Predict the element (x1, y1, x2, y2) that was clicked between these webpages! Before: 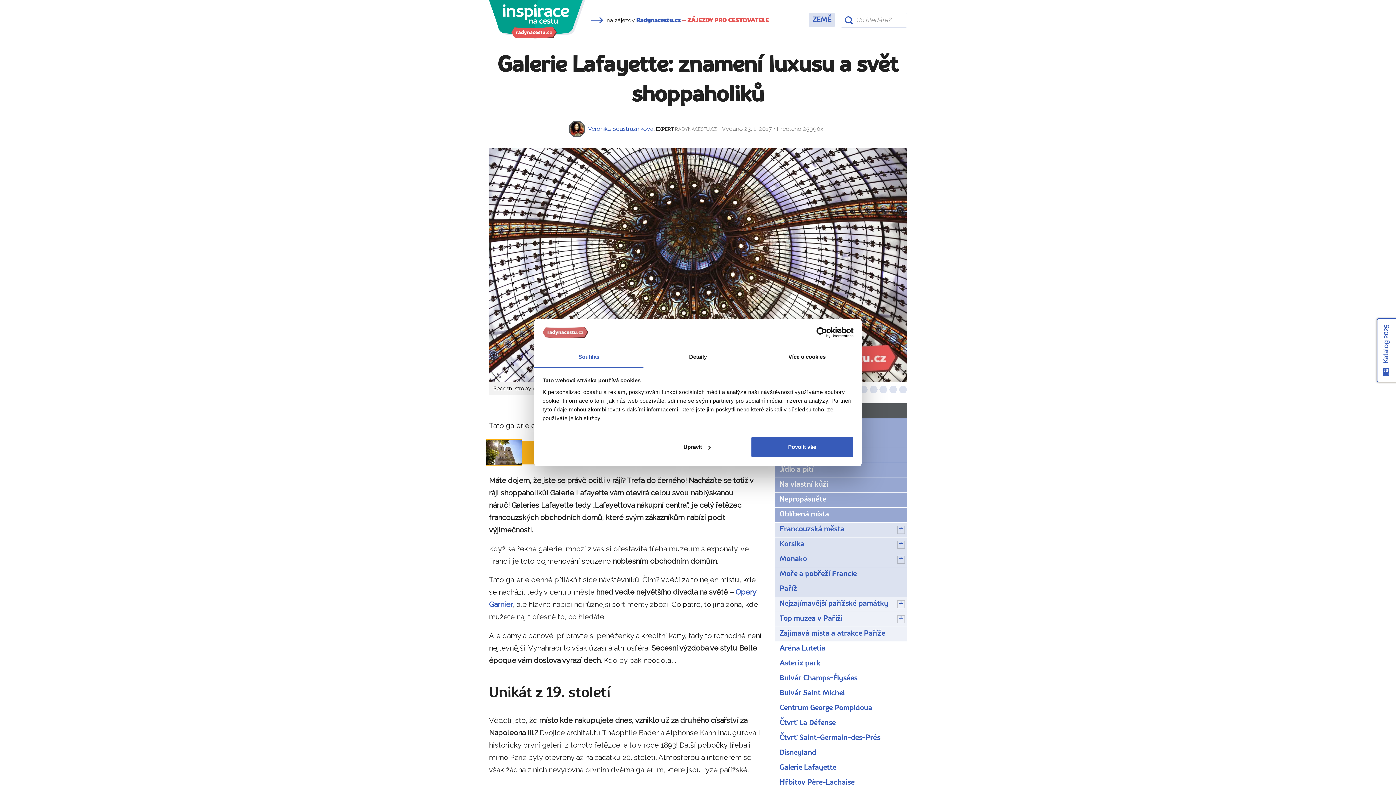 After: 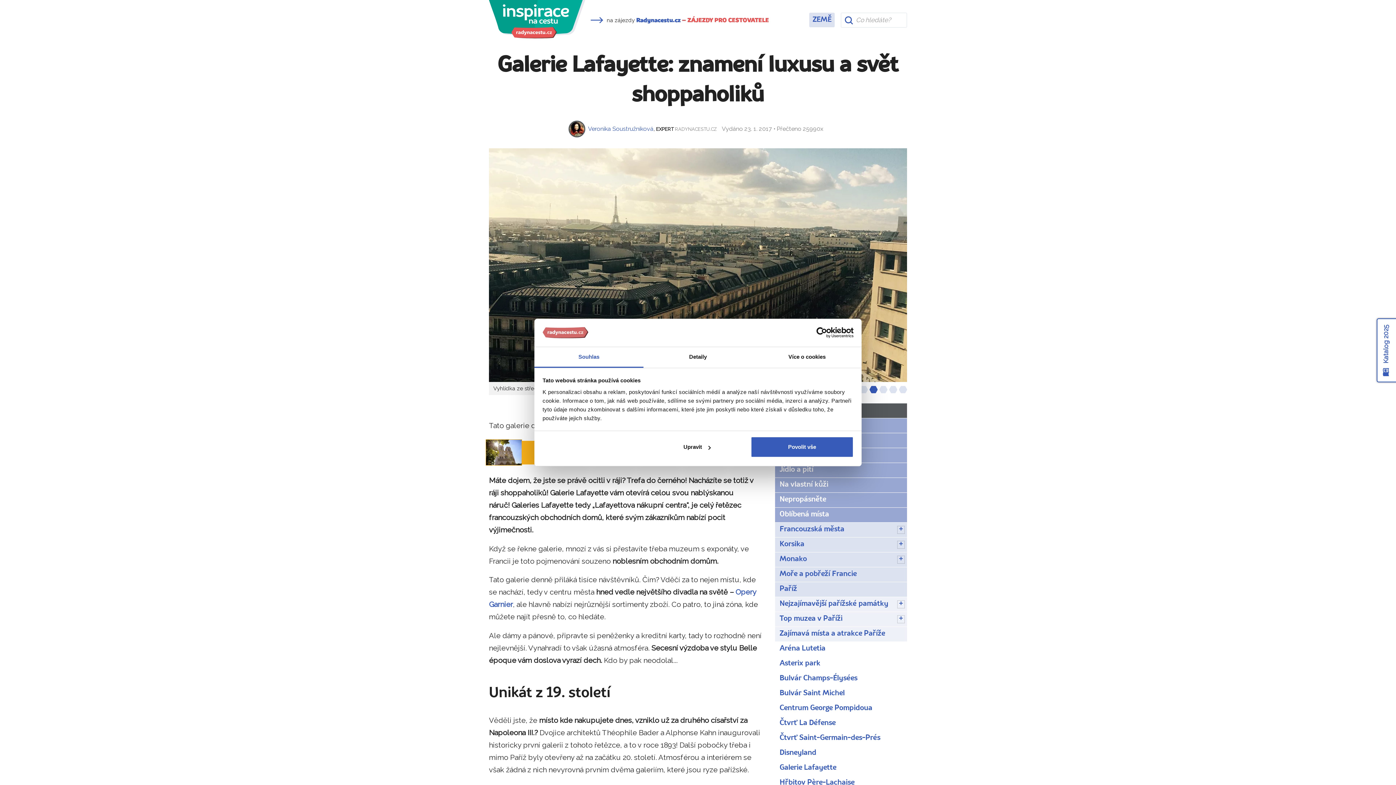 Action: bbox: (869, 386, 877, 393)